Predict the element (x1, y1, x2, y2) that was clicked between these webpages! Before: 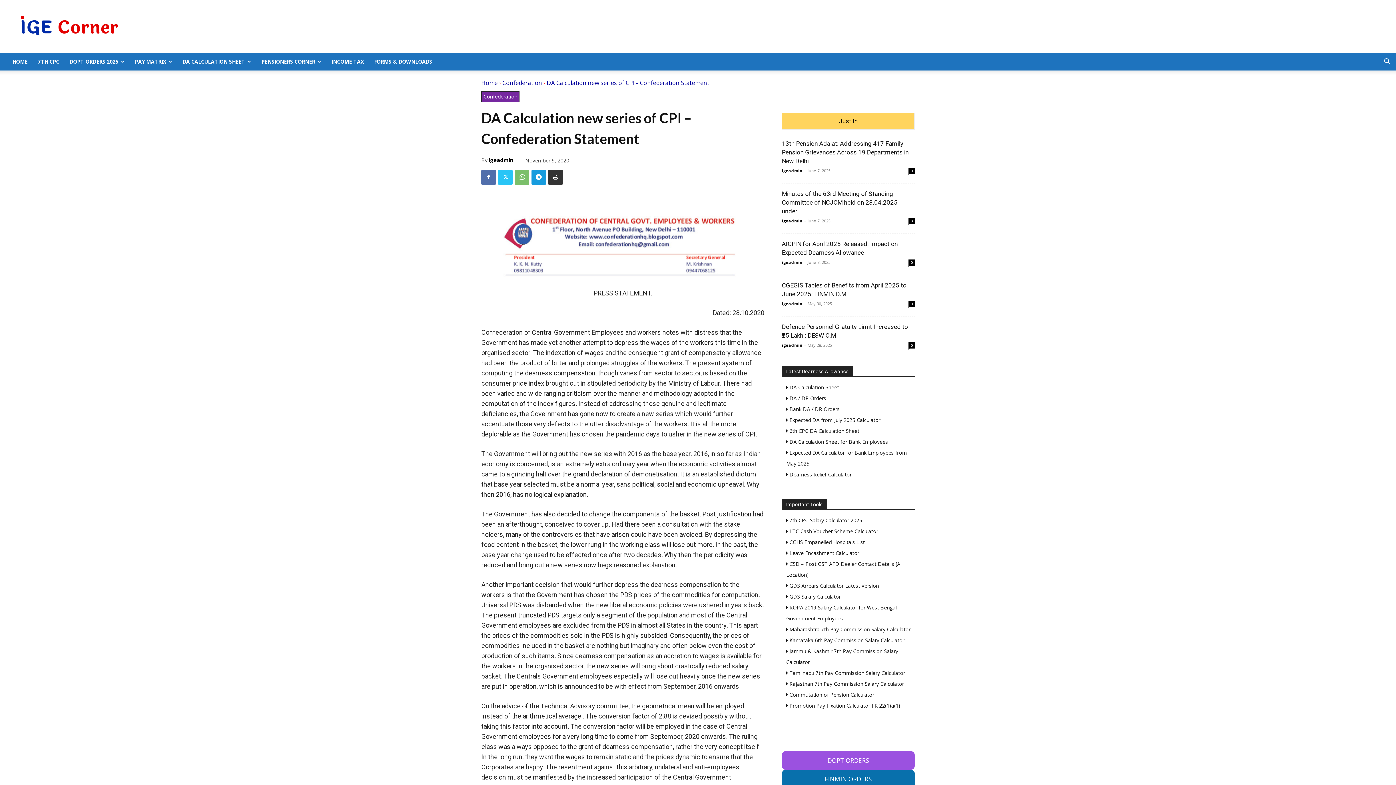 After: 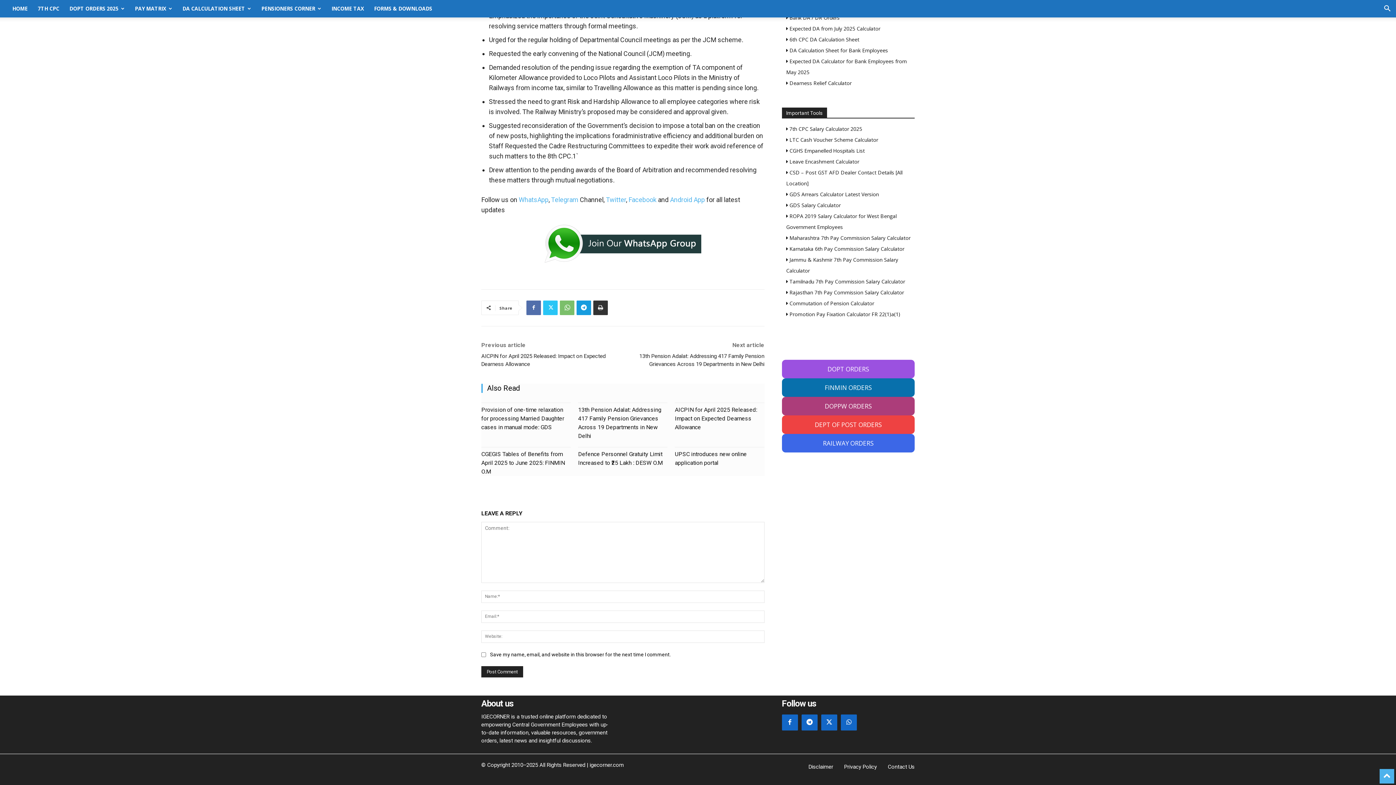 Action: label: 0 bbox: (908, 218, 914, 224)